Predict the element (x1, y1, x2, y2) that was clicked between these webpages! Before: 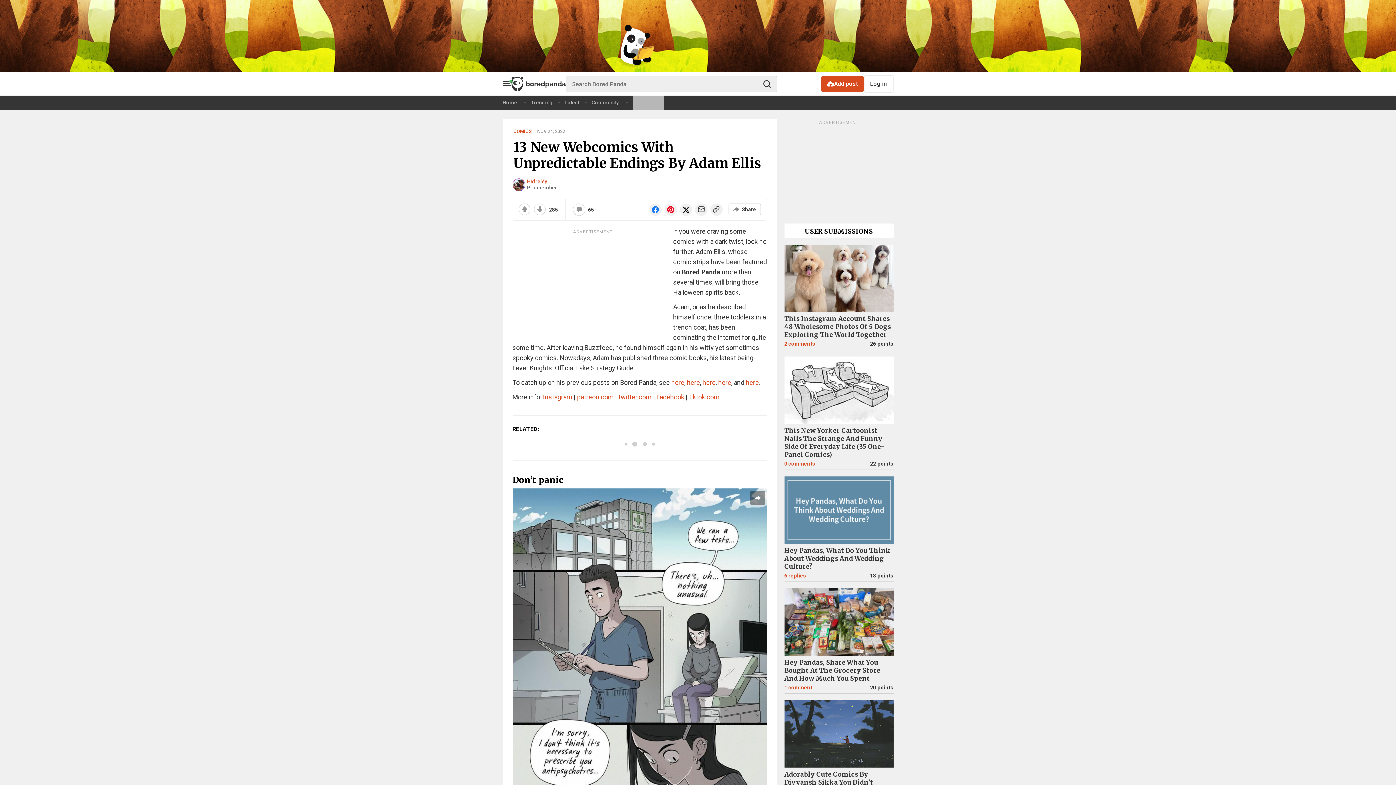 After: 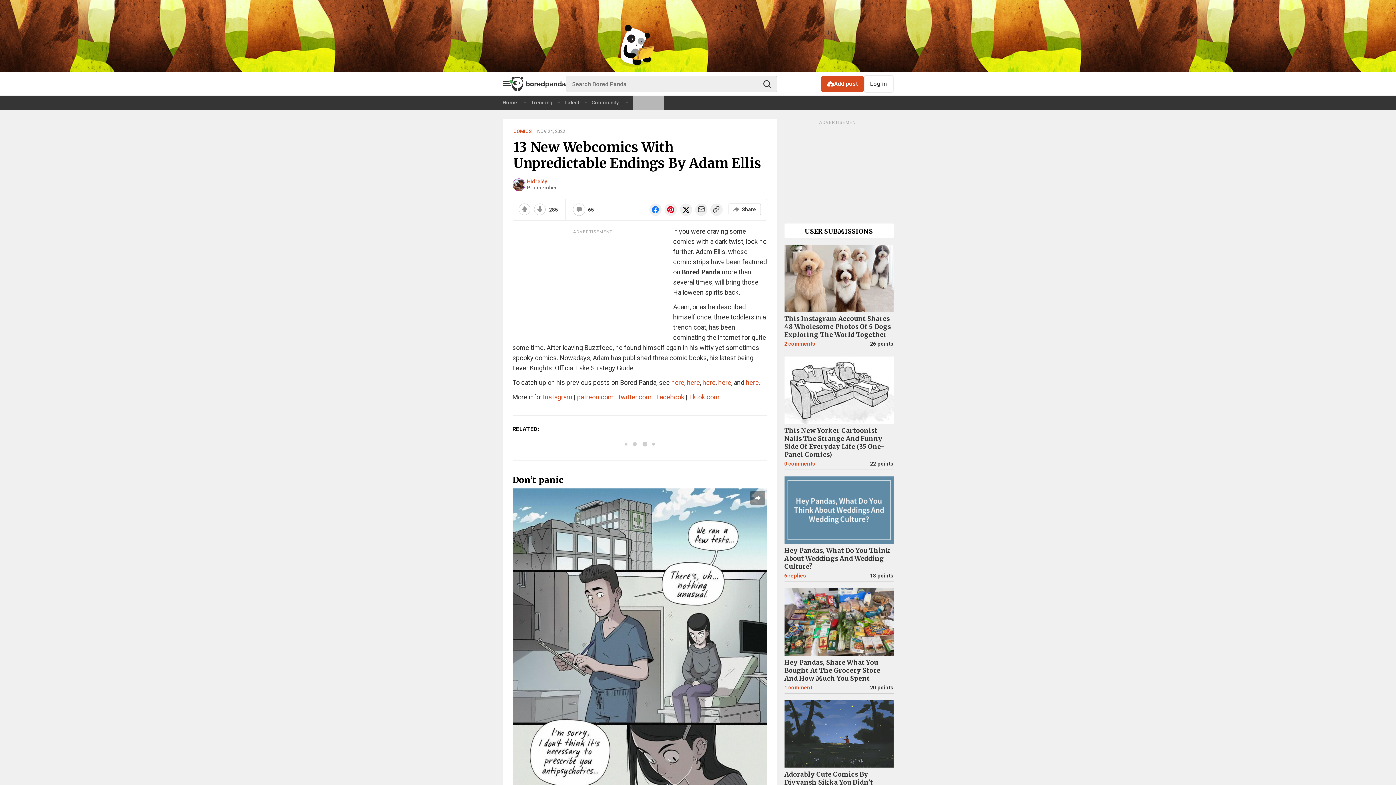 Action: bbox: (695, 203, 707, 216)